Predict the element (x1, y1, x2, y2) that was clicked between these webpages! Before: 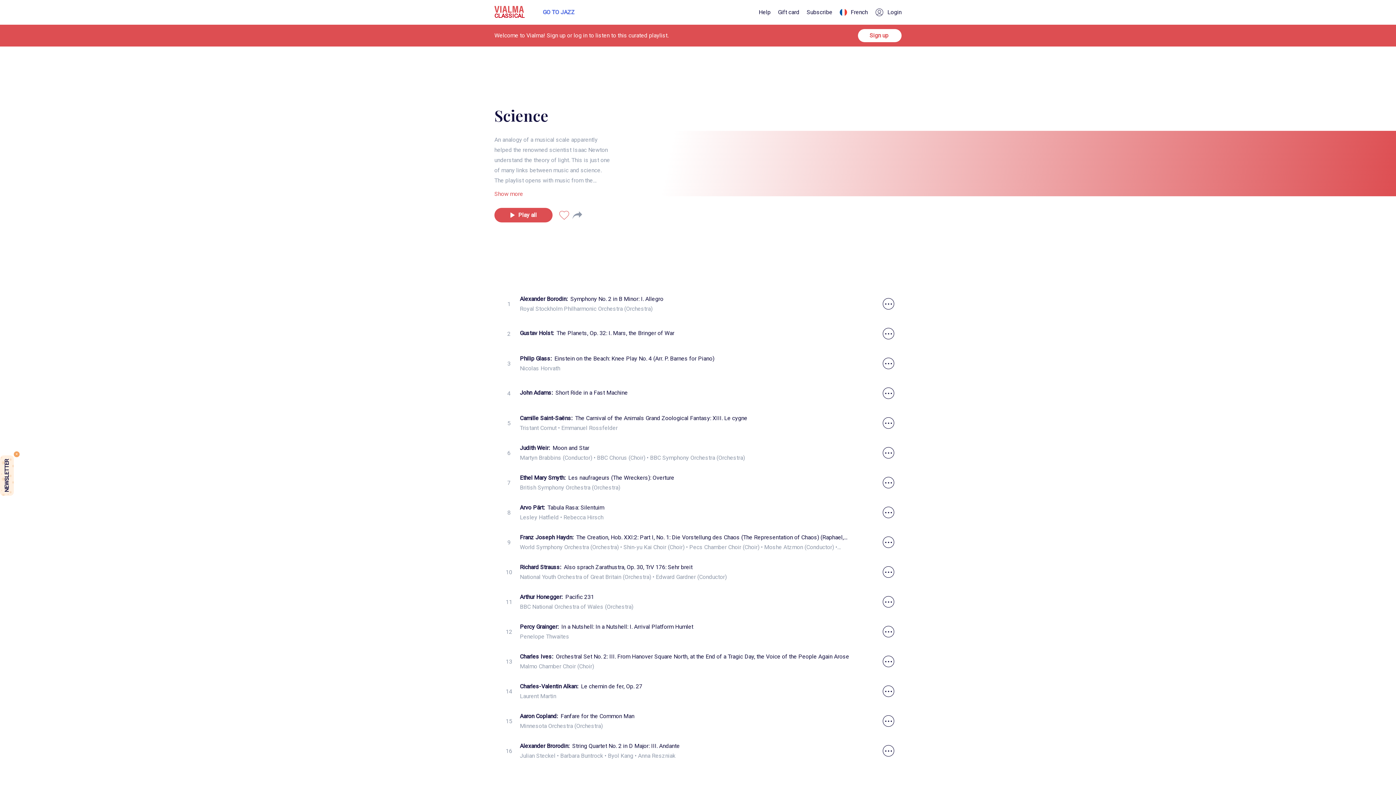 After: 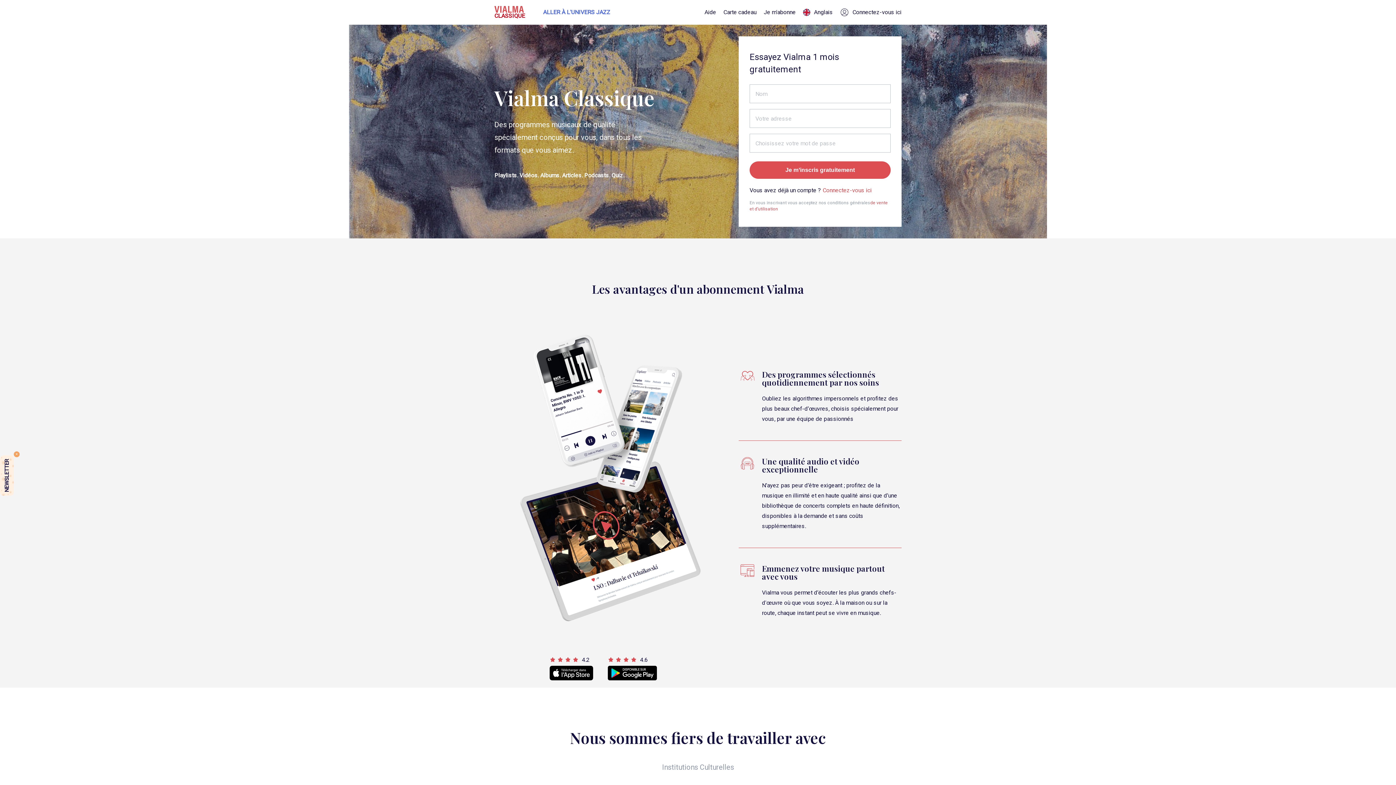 Action: label: French bbox: (840, 8, 868, 16)